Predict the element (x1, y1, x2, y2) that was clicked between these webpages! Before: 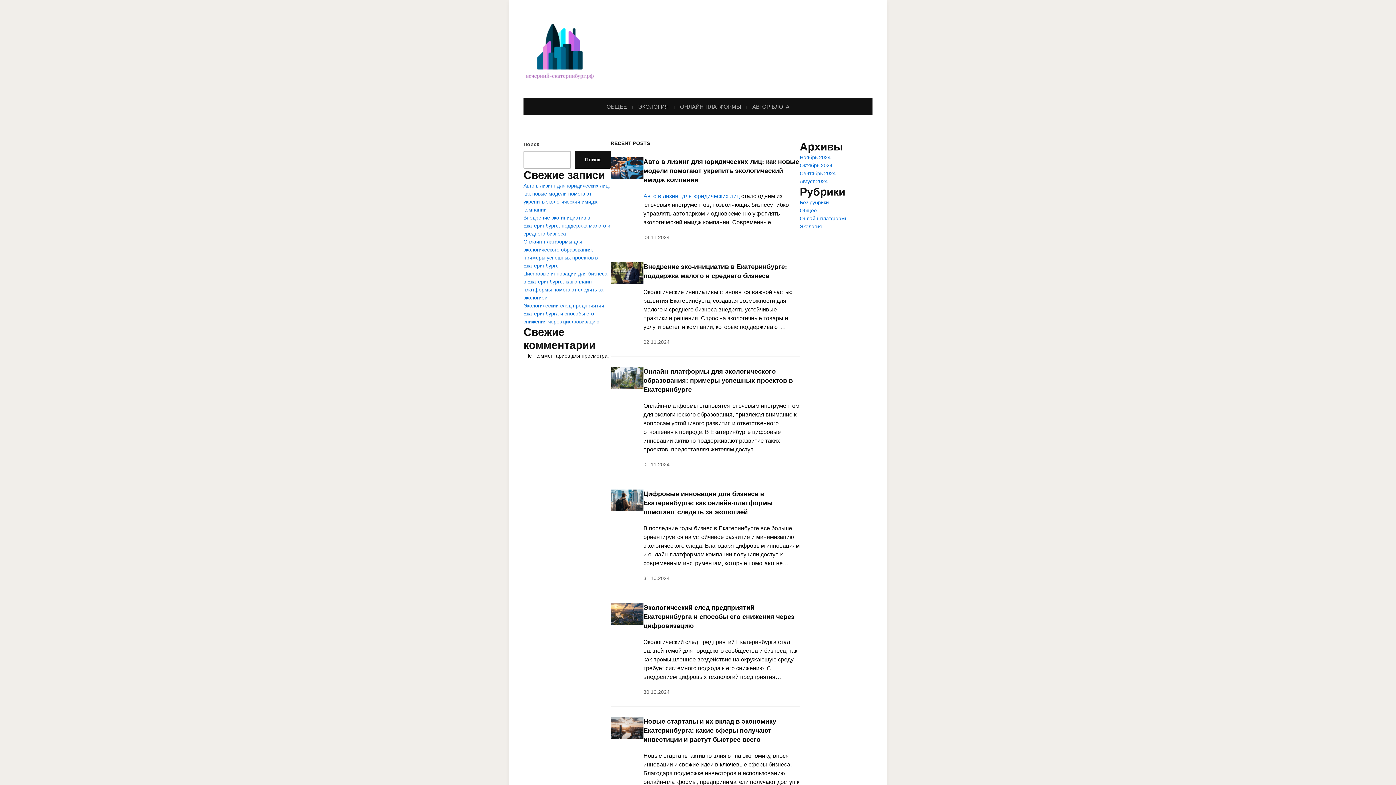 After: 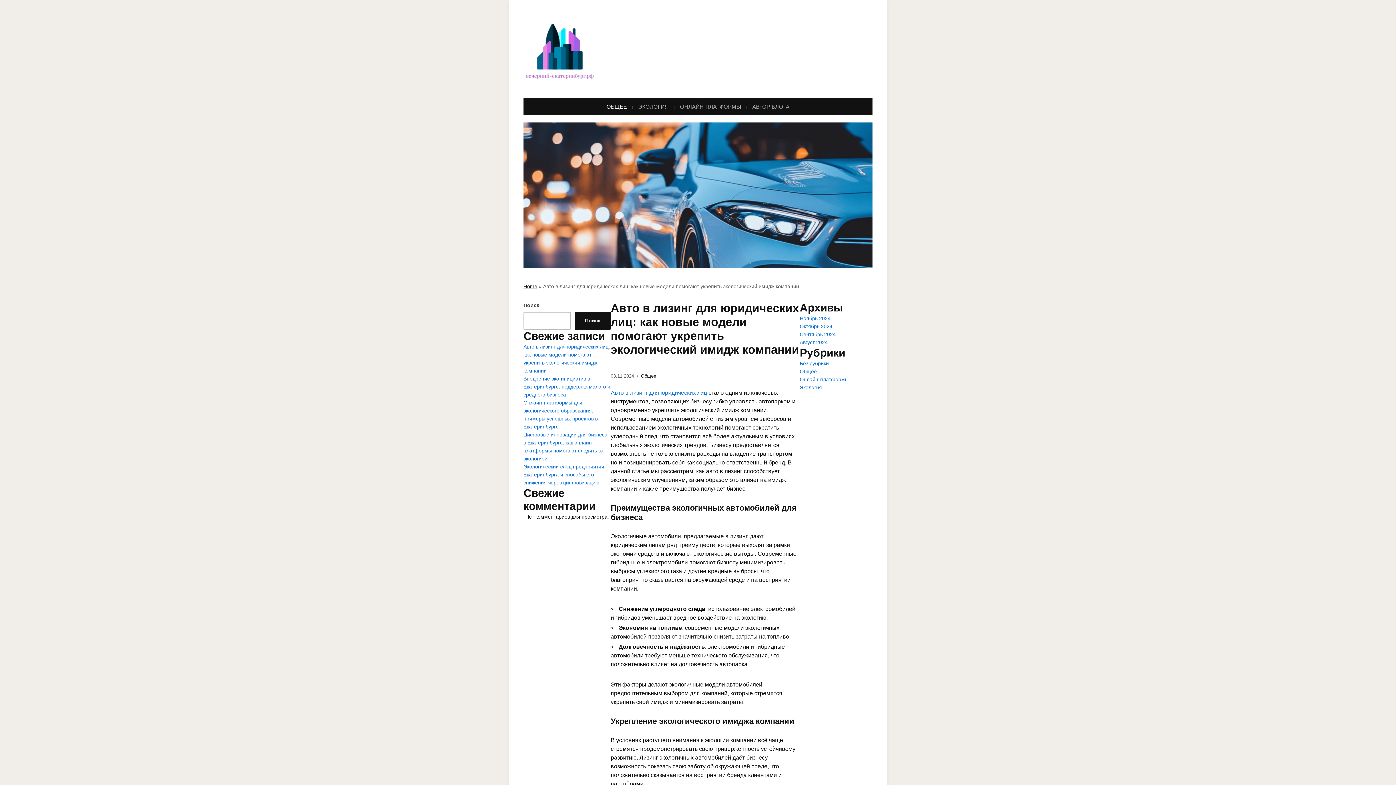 Action: bbox: (643, 158, 799, 183) label: Авто в лизинг для юридических лиц: как новые модели помогают укрепить экологический имидж компании